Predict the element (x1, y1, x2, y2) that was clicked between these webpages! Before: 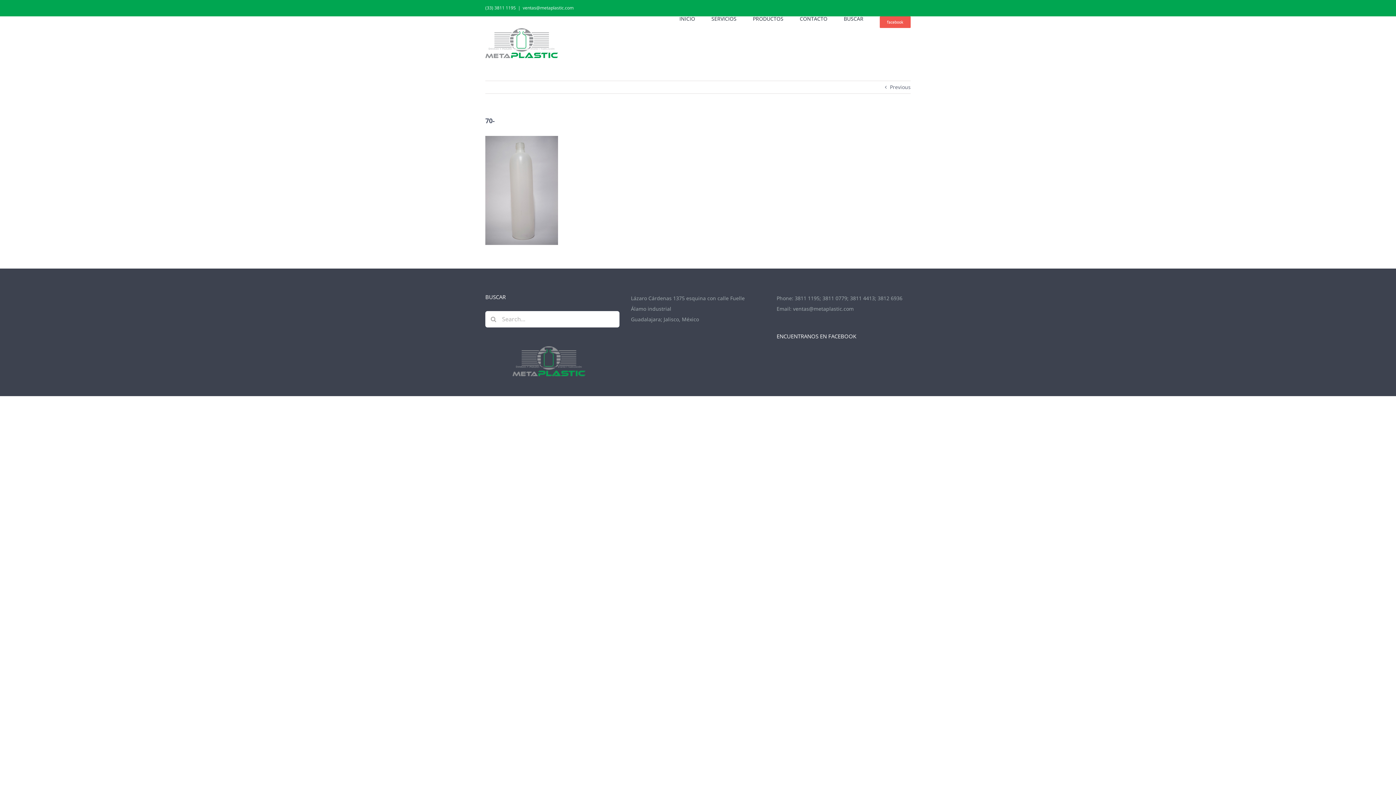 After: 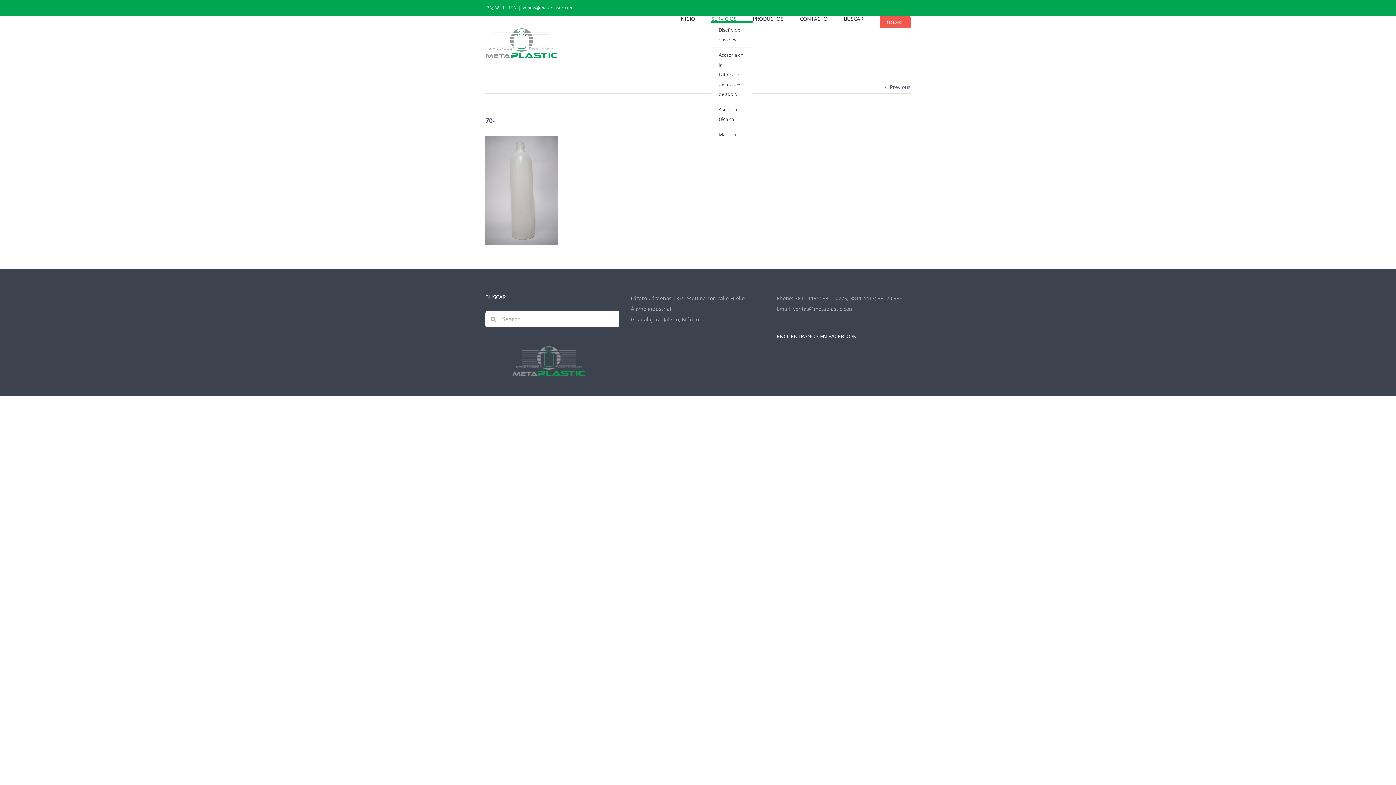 Action: label: SERVICIOS bbox: (711, 16, 736, 21)